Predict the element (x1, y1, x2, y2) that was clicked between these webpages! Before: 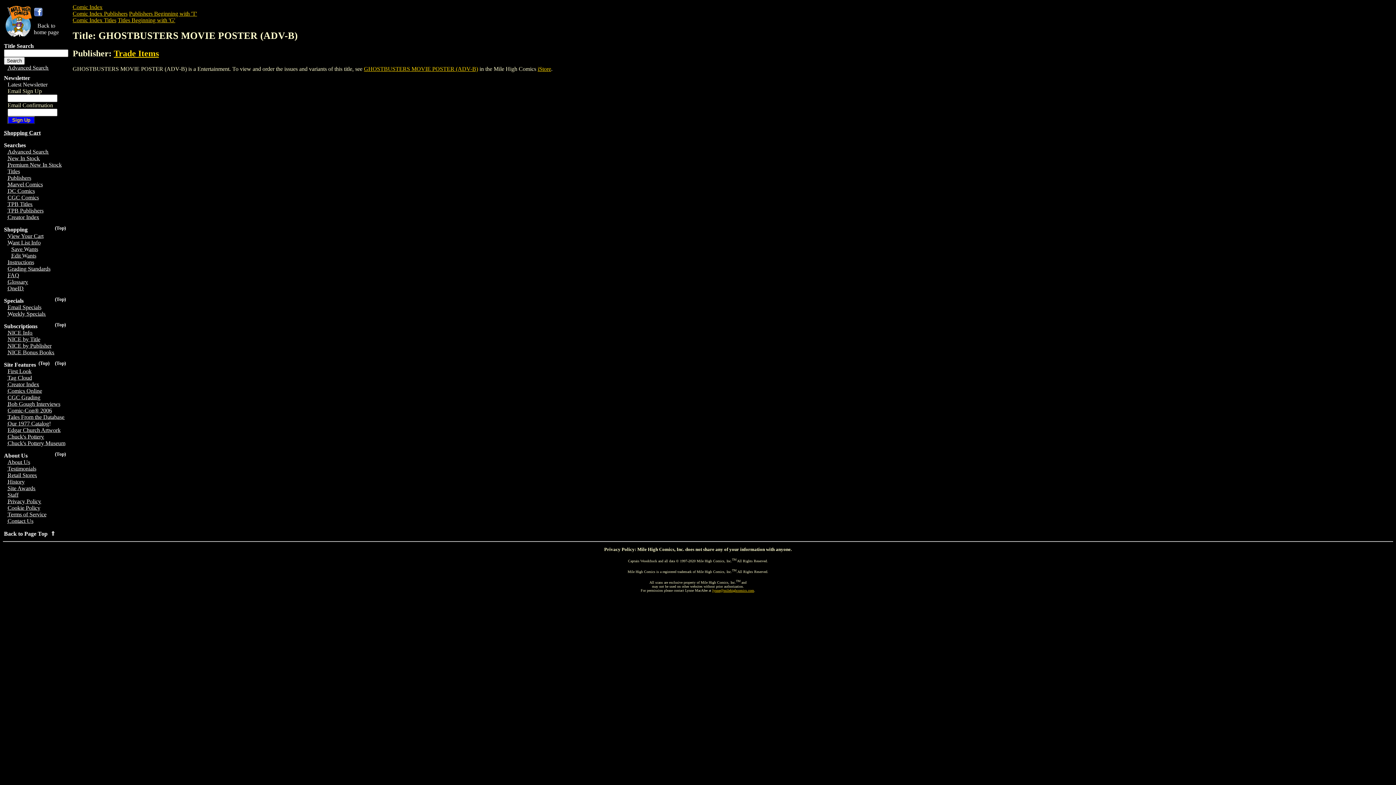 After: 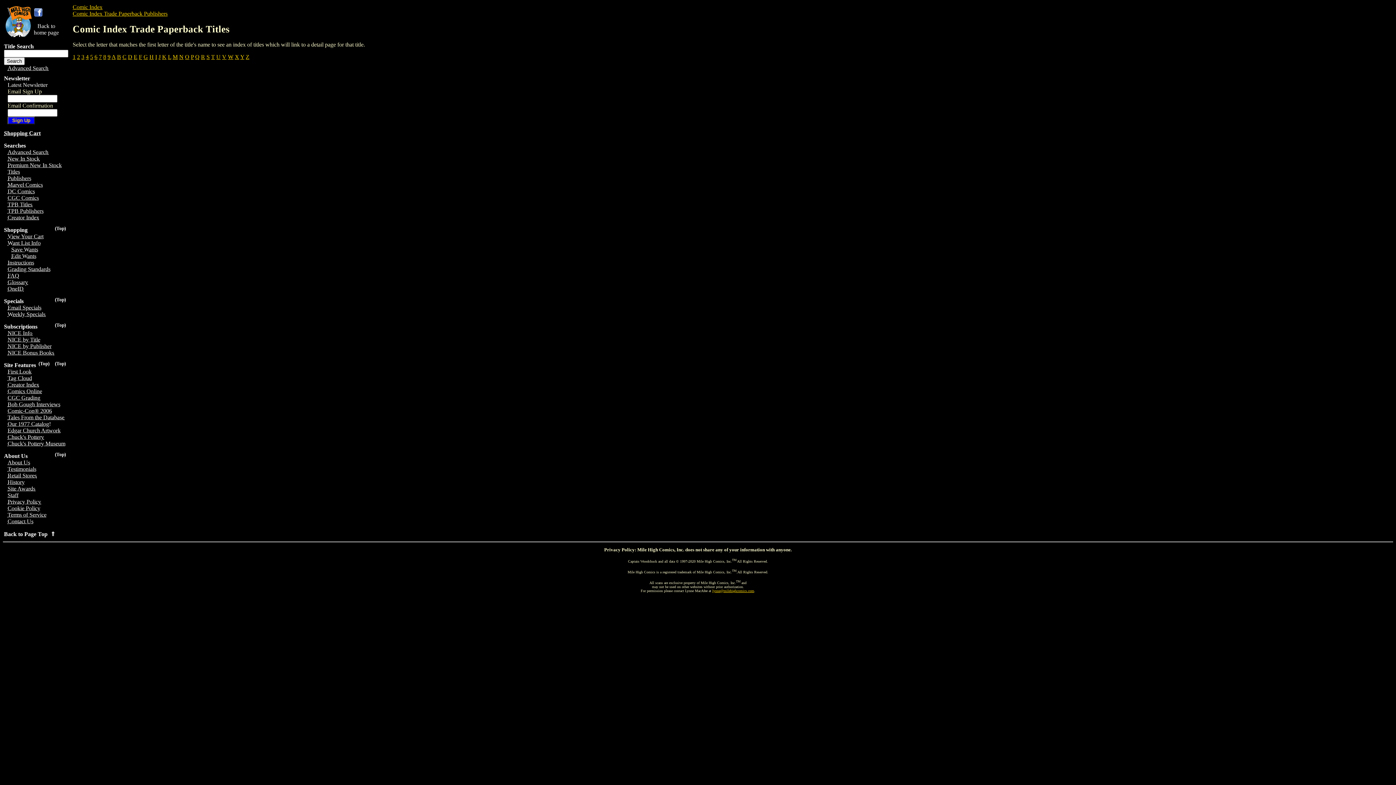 Action: label: TPB Titles bbox: (7, 201, 32, 207)